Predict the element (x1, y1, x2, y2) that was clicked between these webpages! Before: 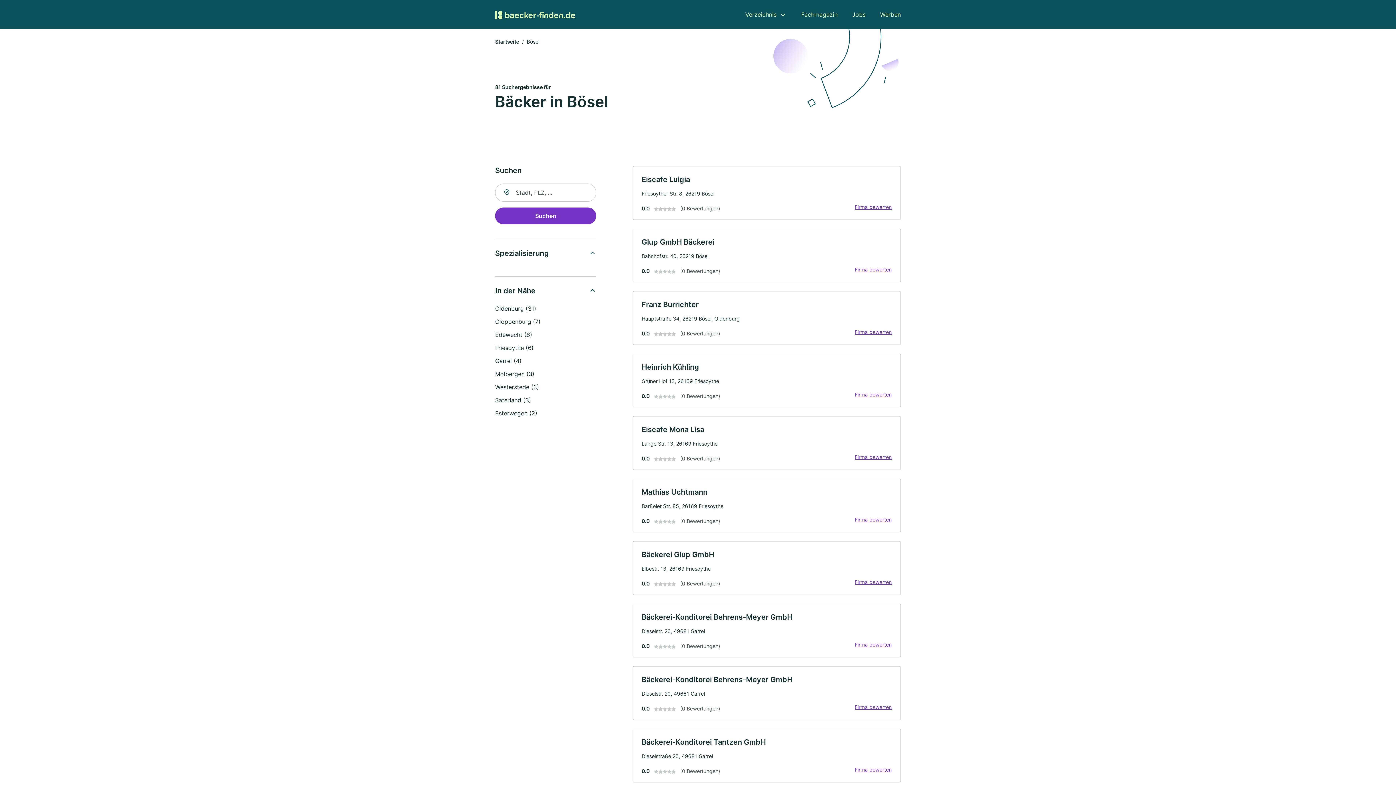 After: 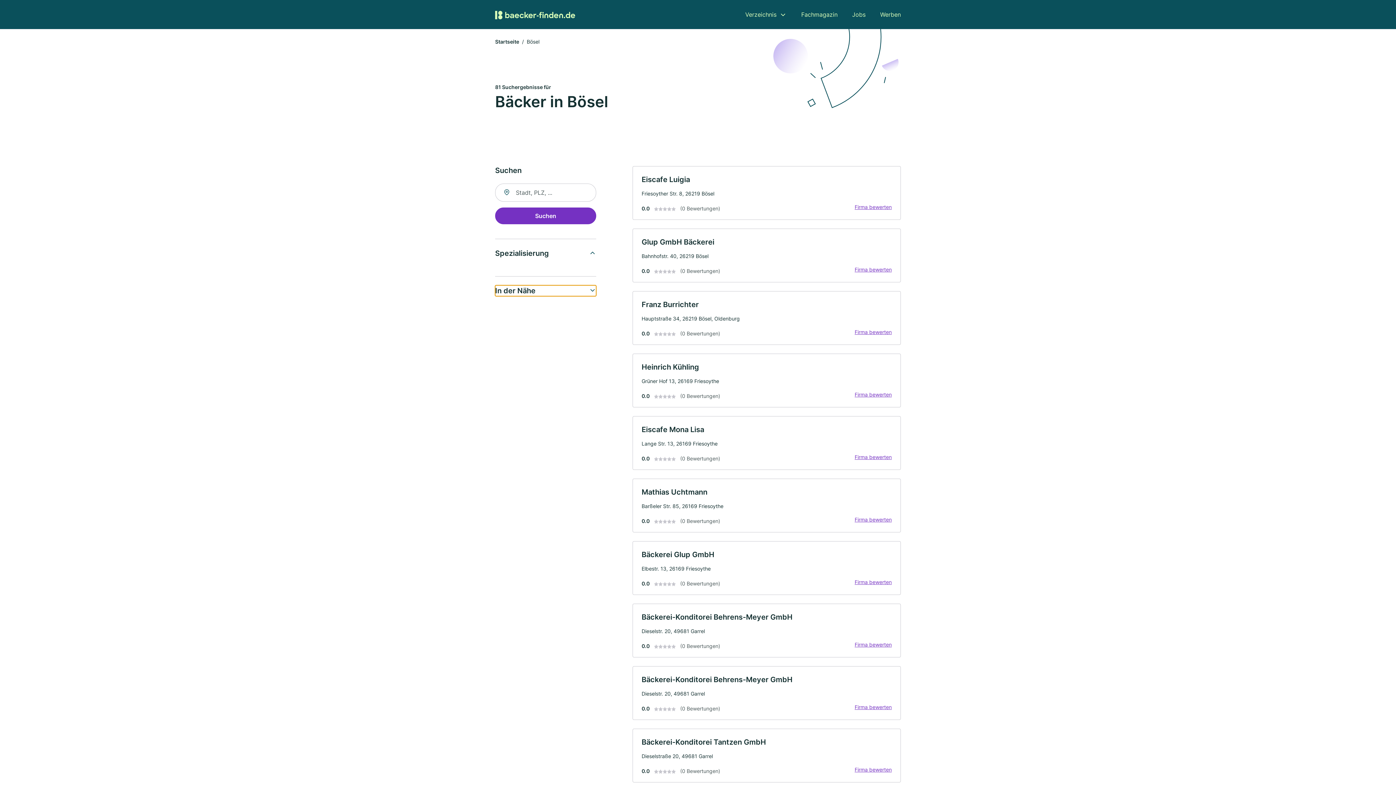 Action: bbox: (495, 285, 596, 296) label: In der Nähe